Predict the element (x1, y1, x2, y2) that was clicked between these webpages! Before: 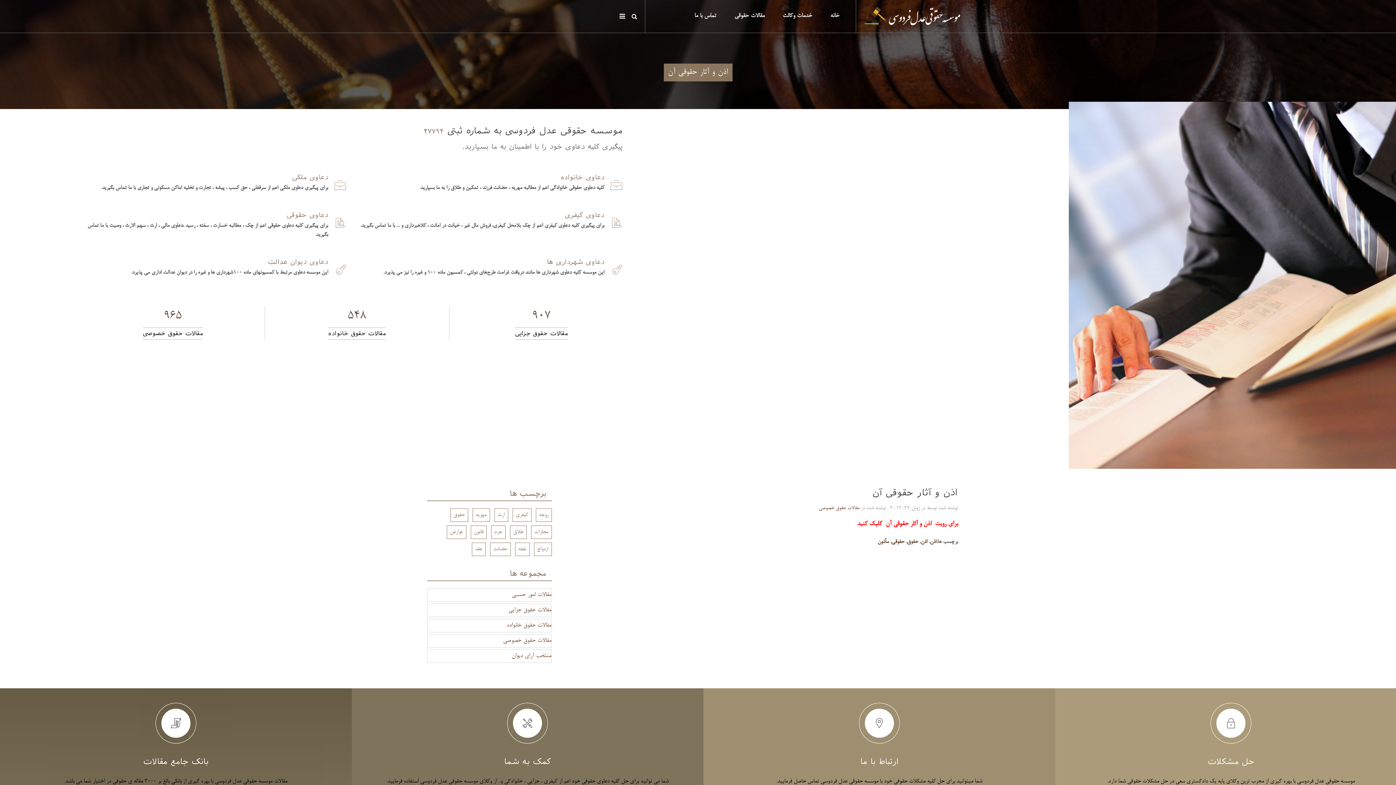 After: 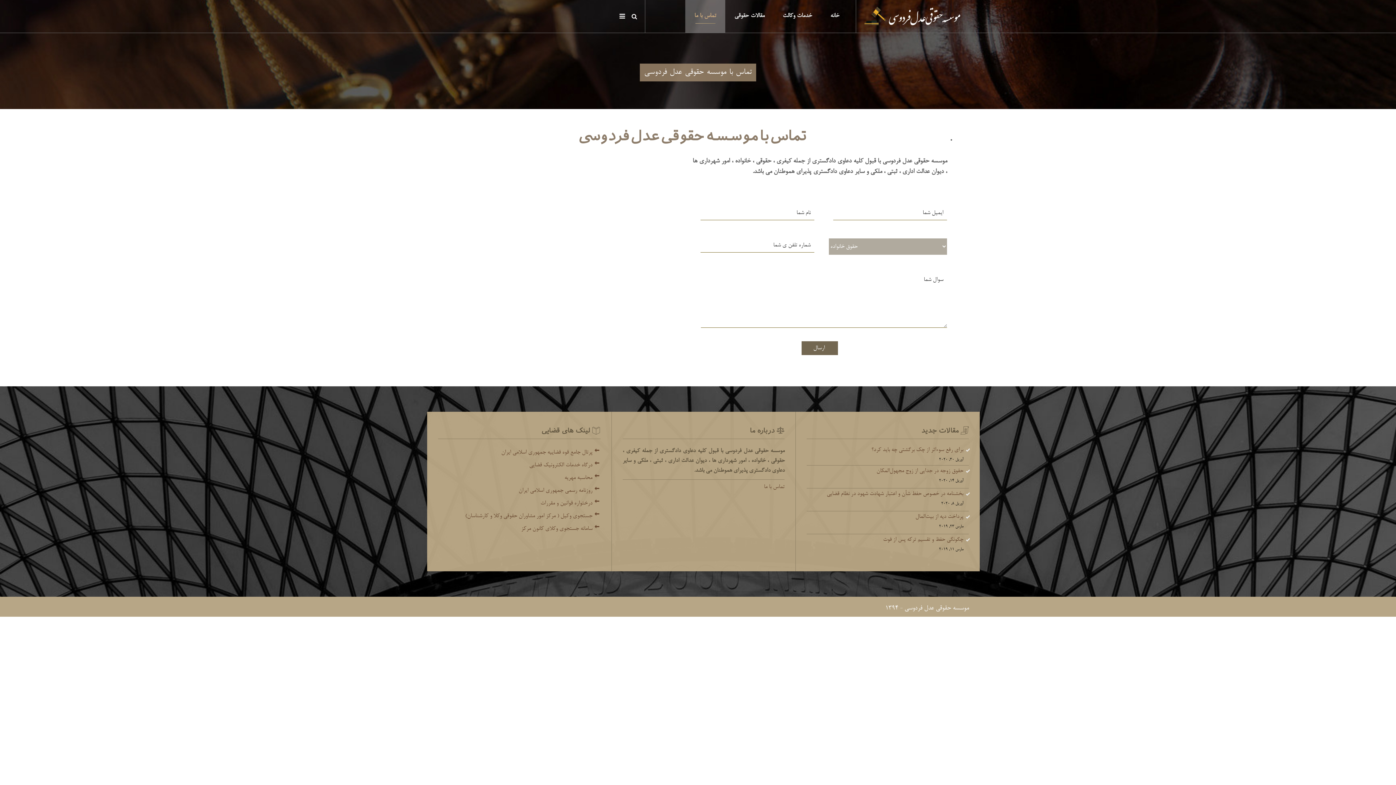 Action: label: تماس با ما bbox: (685, 0, 725, 32)